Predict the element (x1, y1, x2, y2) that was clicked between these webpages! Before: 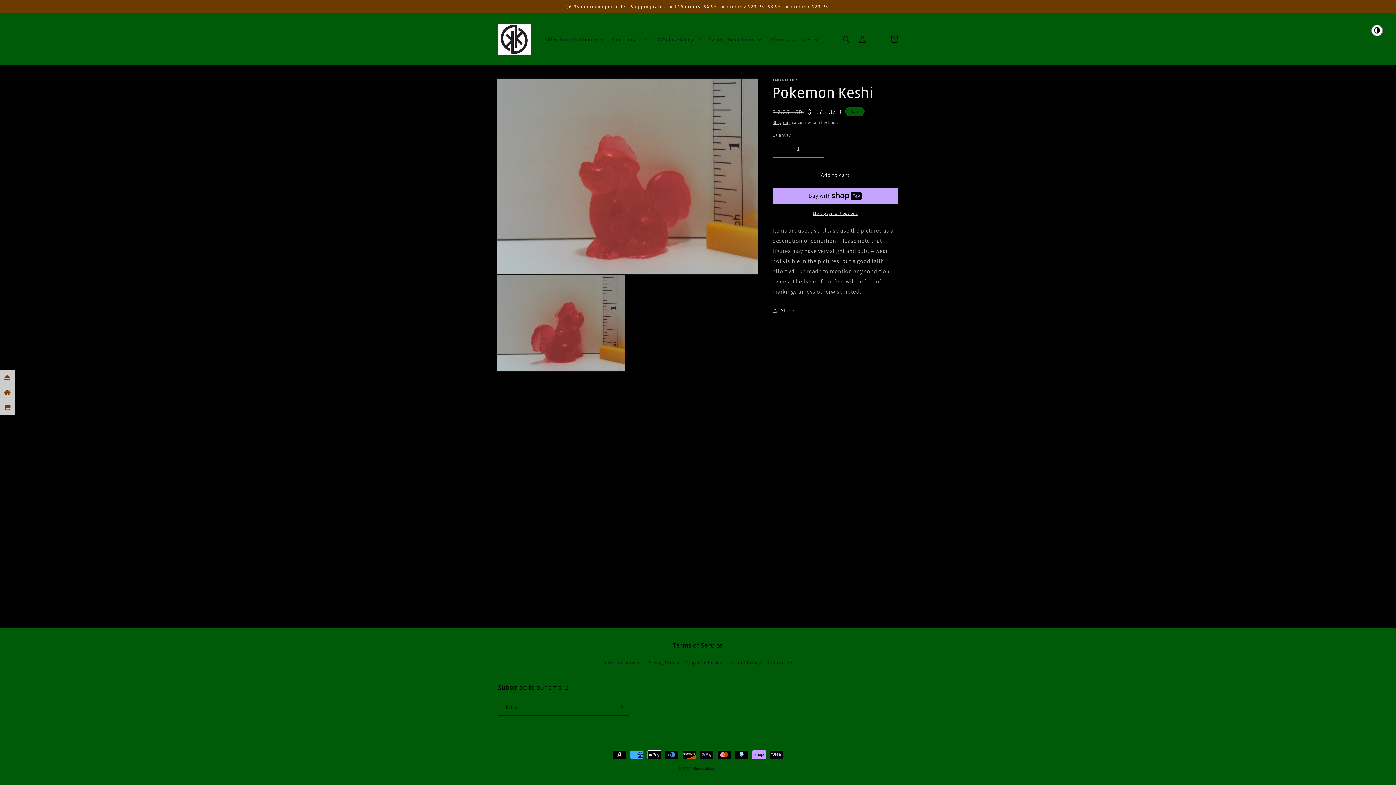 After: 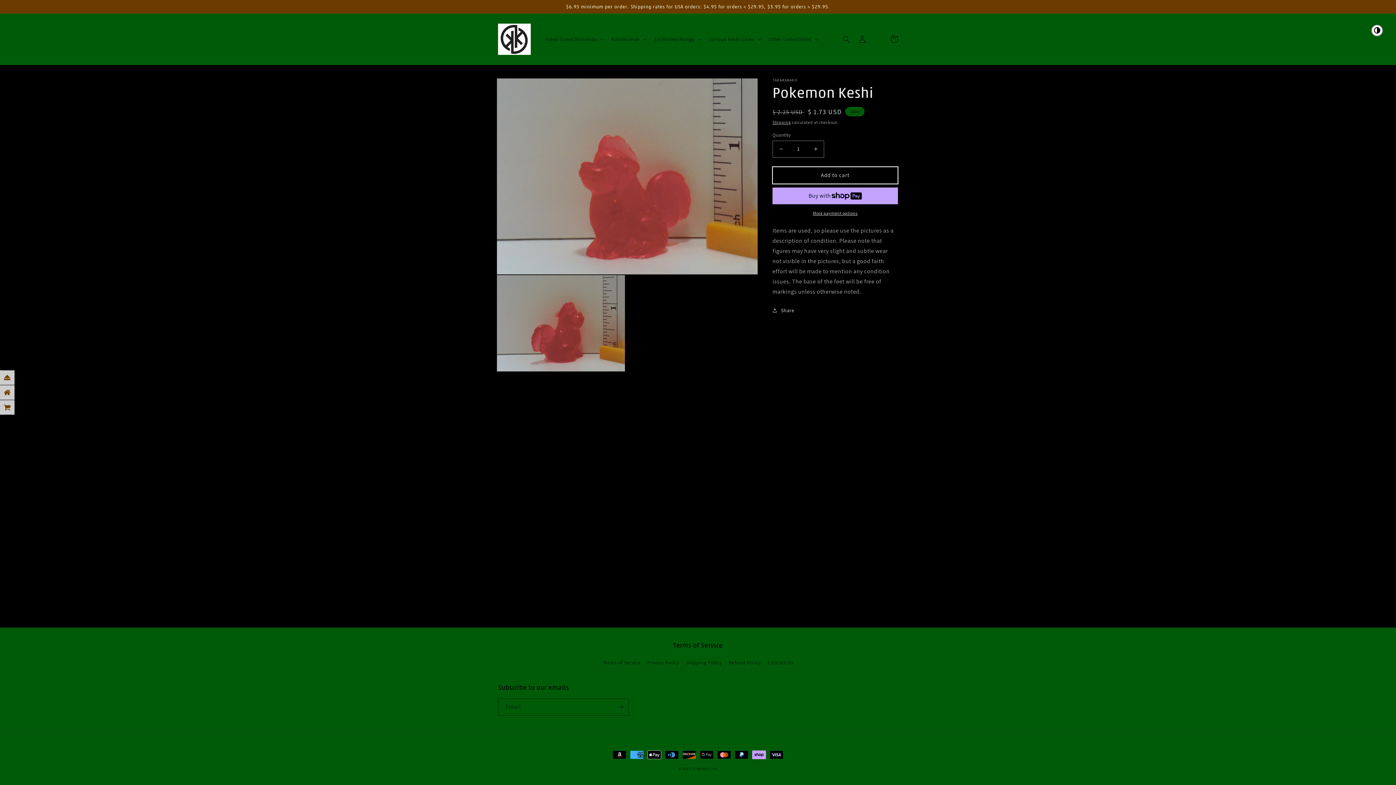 Action: bbox: (772, 166, 898, 183) label: Add to cart